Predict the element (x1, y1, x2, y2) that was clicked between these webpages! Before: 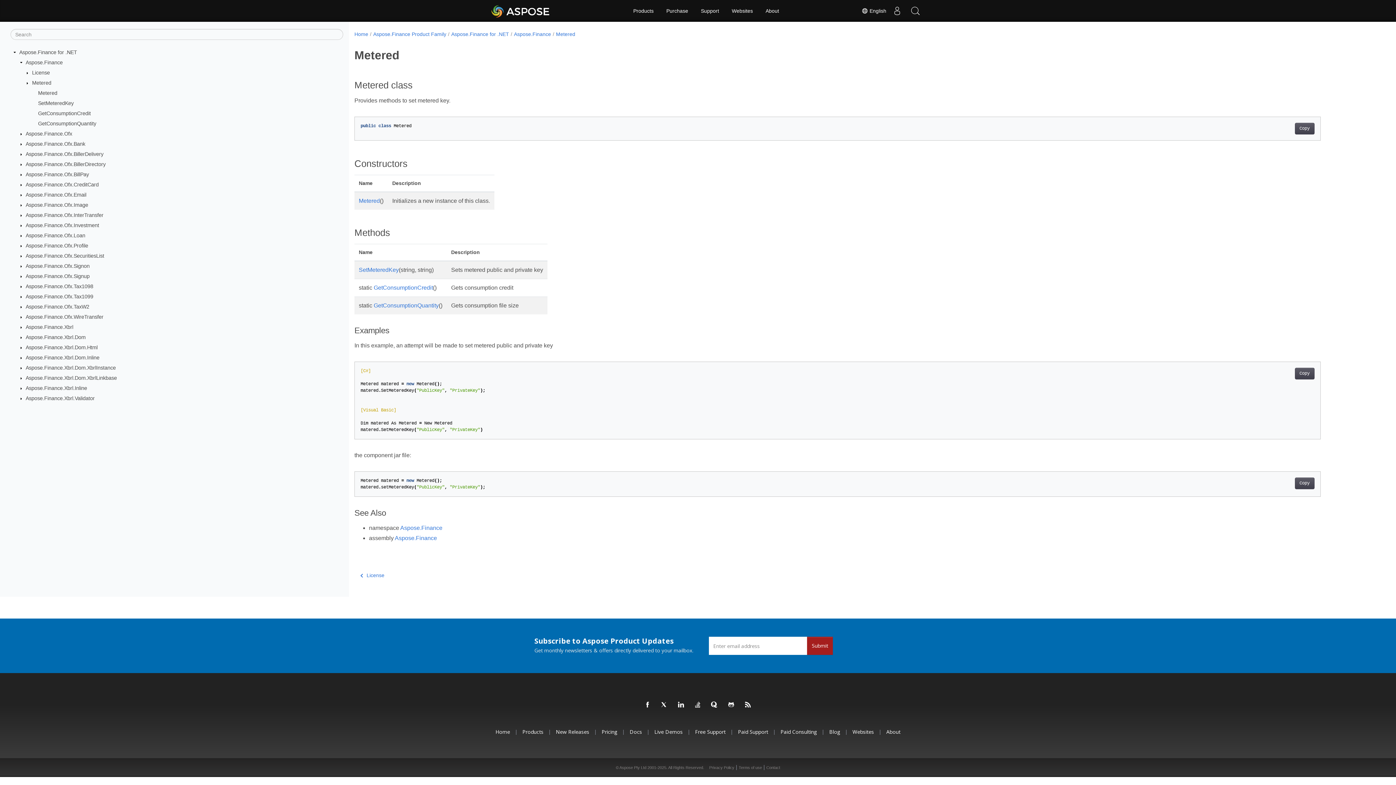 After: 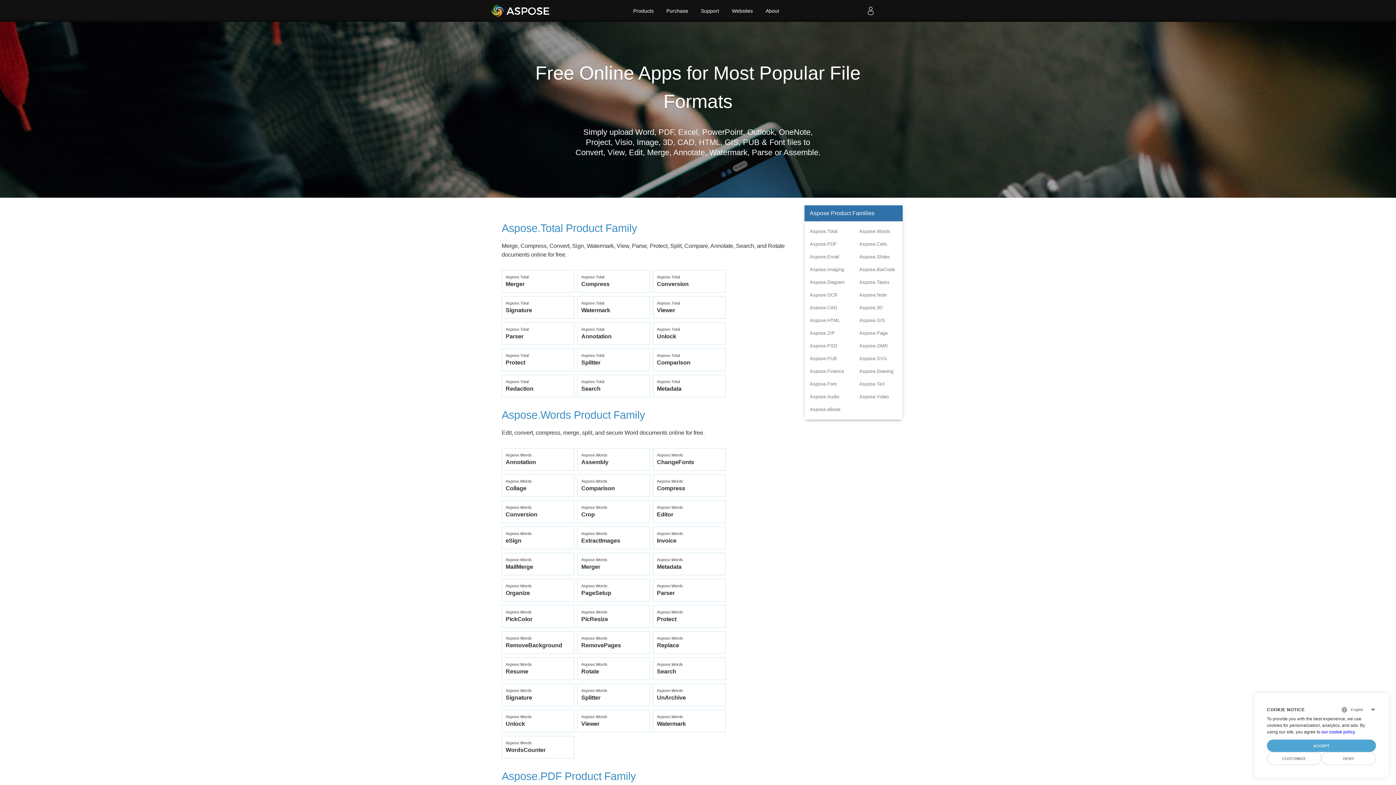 Action: bbox: (654, 728, 682, 736) label: Live Demos